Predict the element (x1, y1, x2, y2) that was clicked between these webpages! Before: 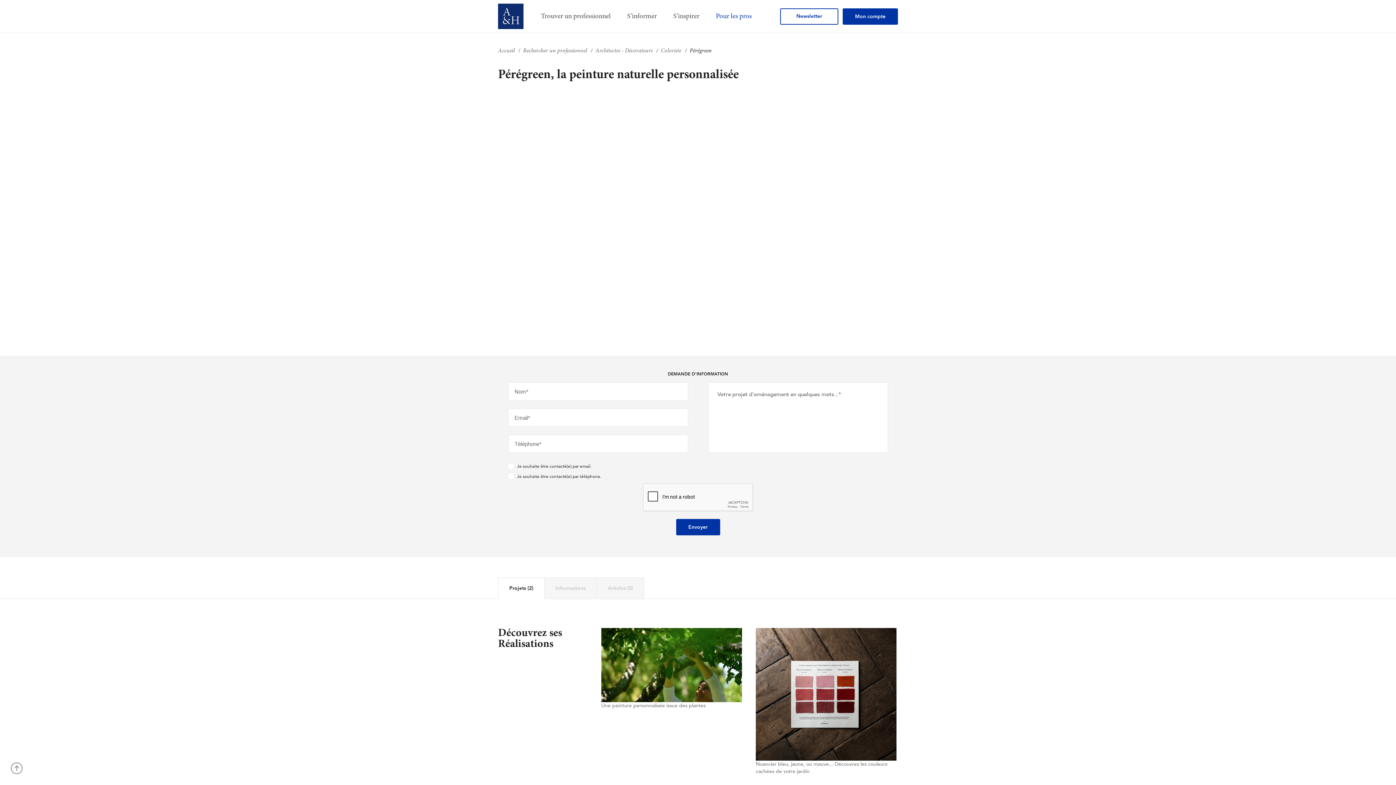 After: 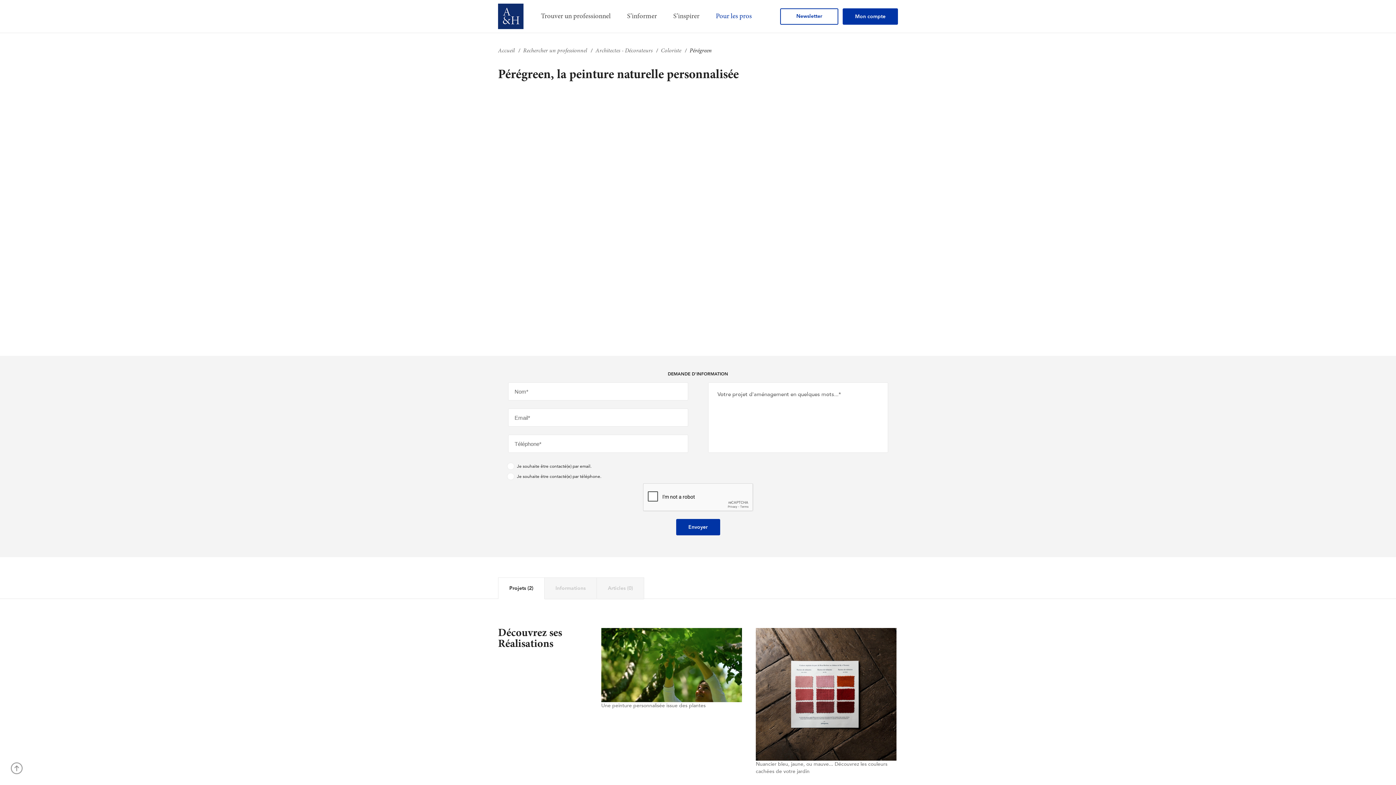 Action: bbox: (689, 47, 712, 54) label: Pérégreen